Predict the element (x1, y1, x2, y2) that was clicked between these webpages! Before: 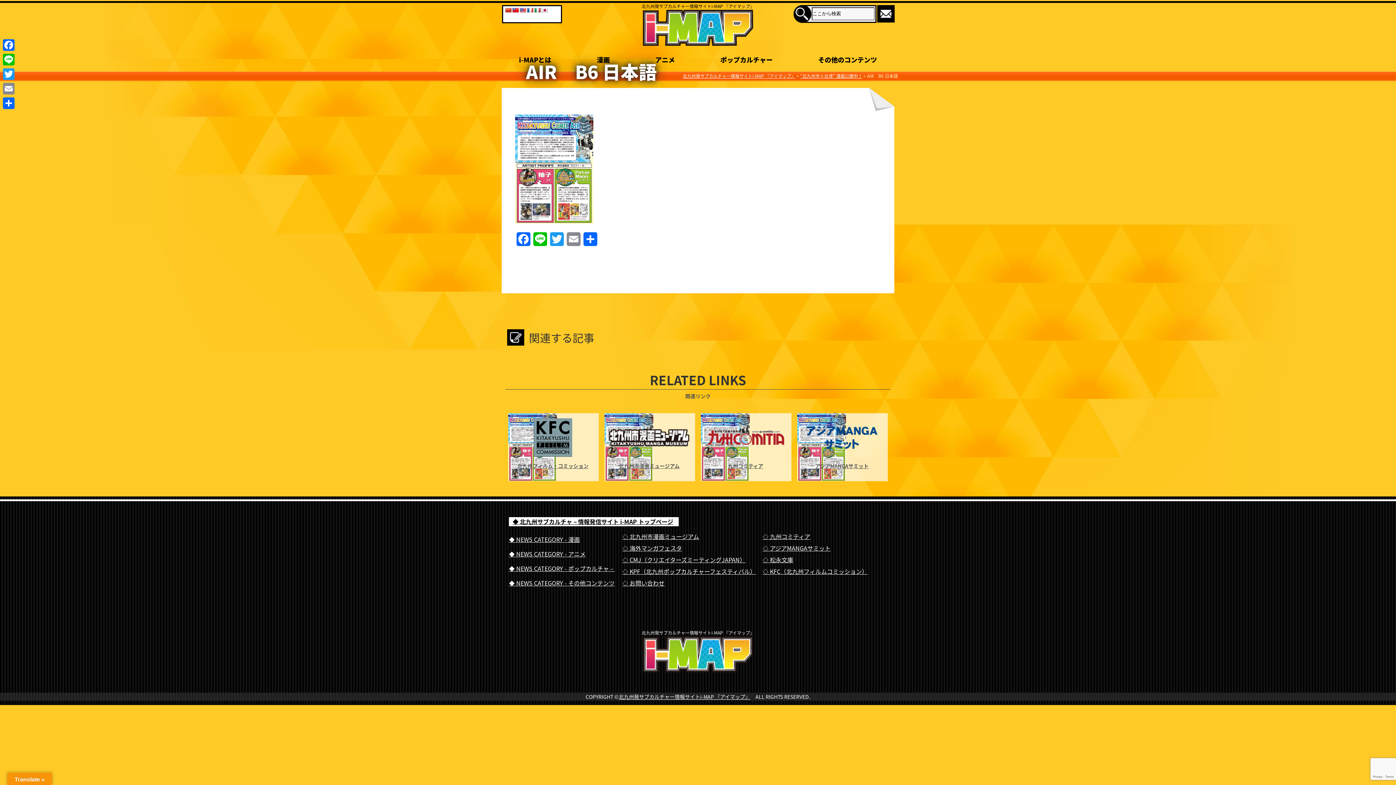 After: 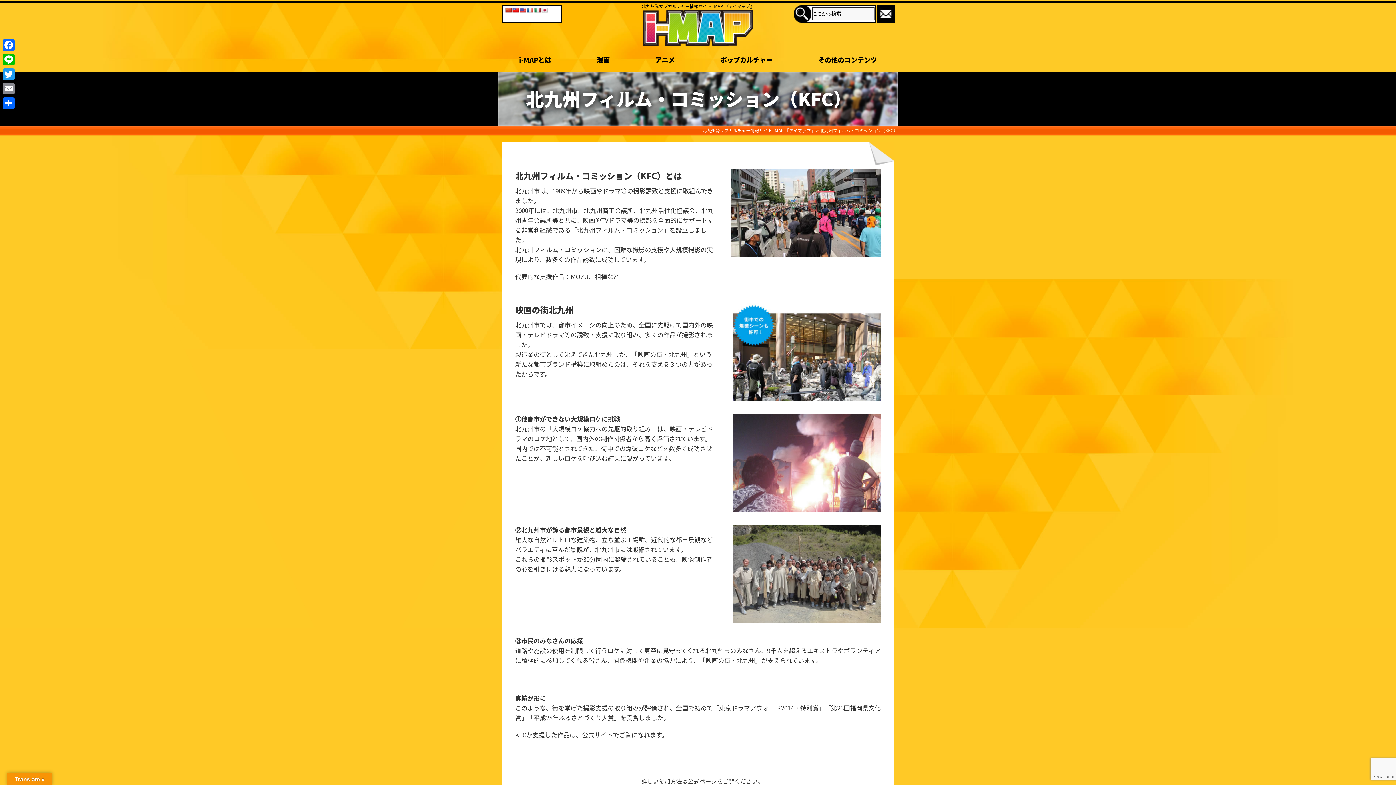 Action: label: ◇ KFC（北九州フィルムコミッション） bbox: (762, 567, 867, 576)